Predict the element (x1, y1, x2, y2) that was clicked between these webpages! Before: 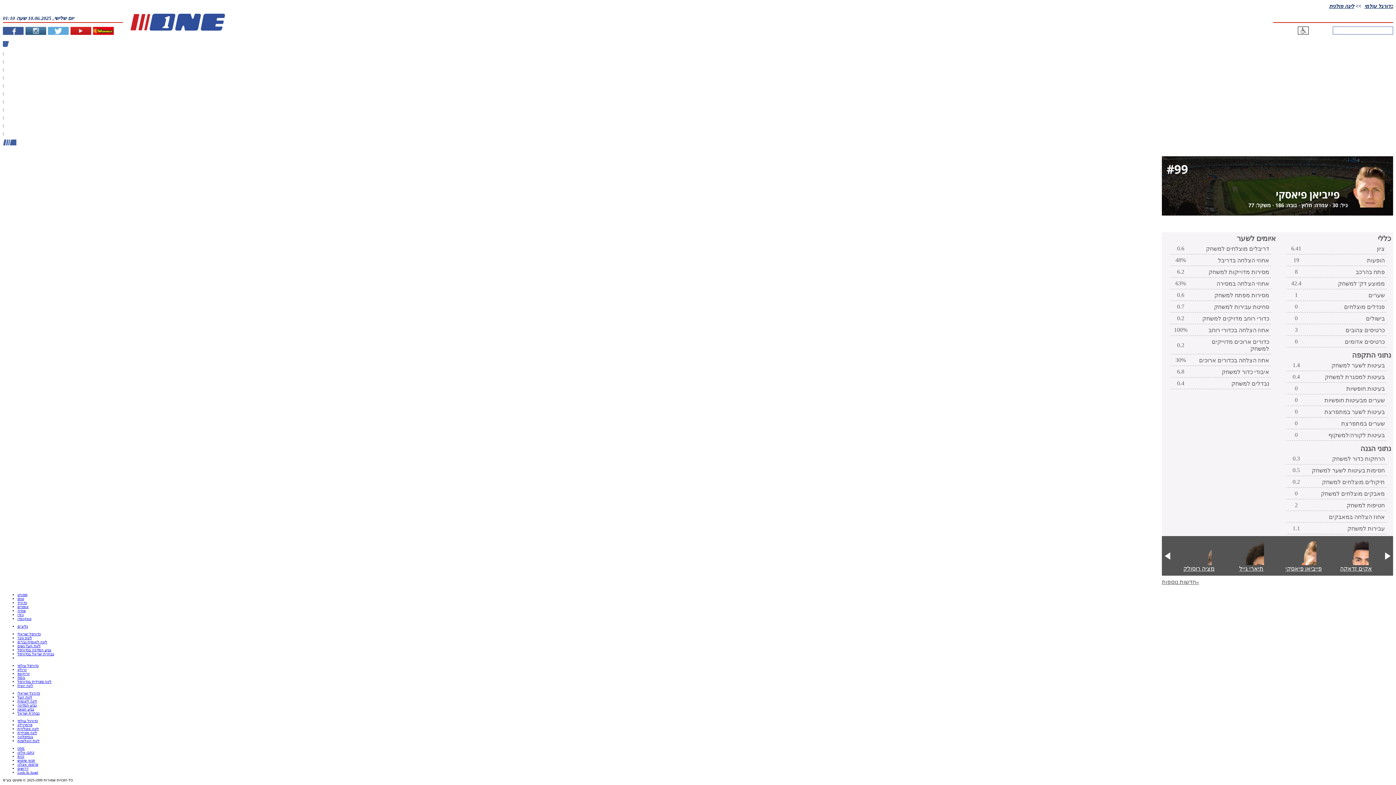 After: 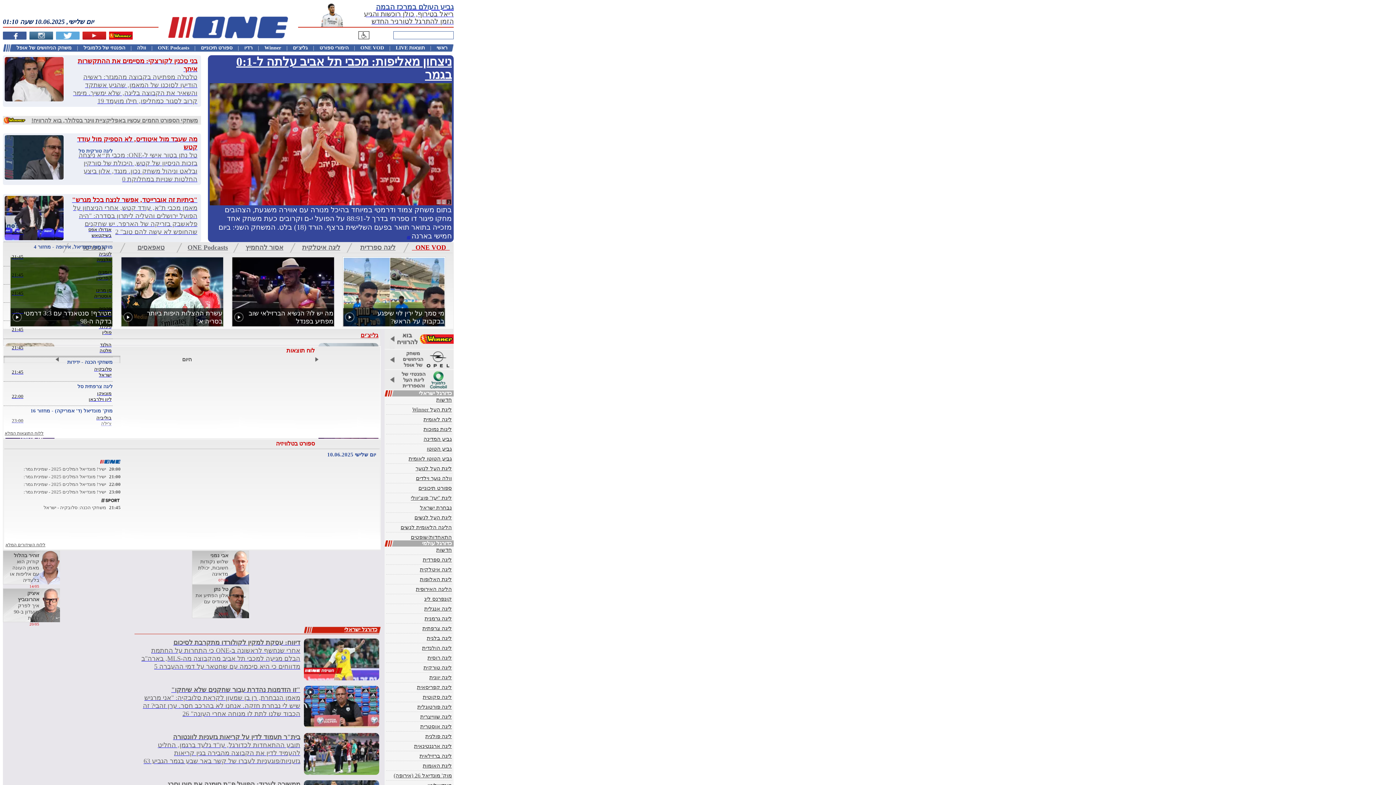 Action: label: כדורסל עולמי bbox: (17, 664, 38, 668)